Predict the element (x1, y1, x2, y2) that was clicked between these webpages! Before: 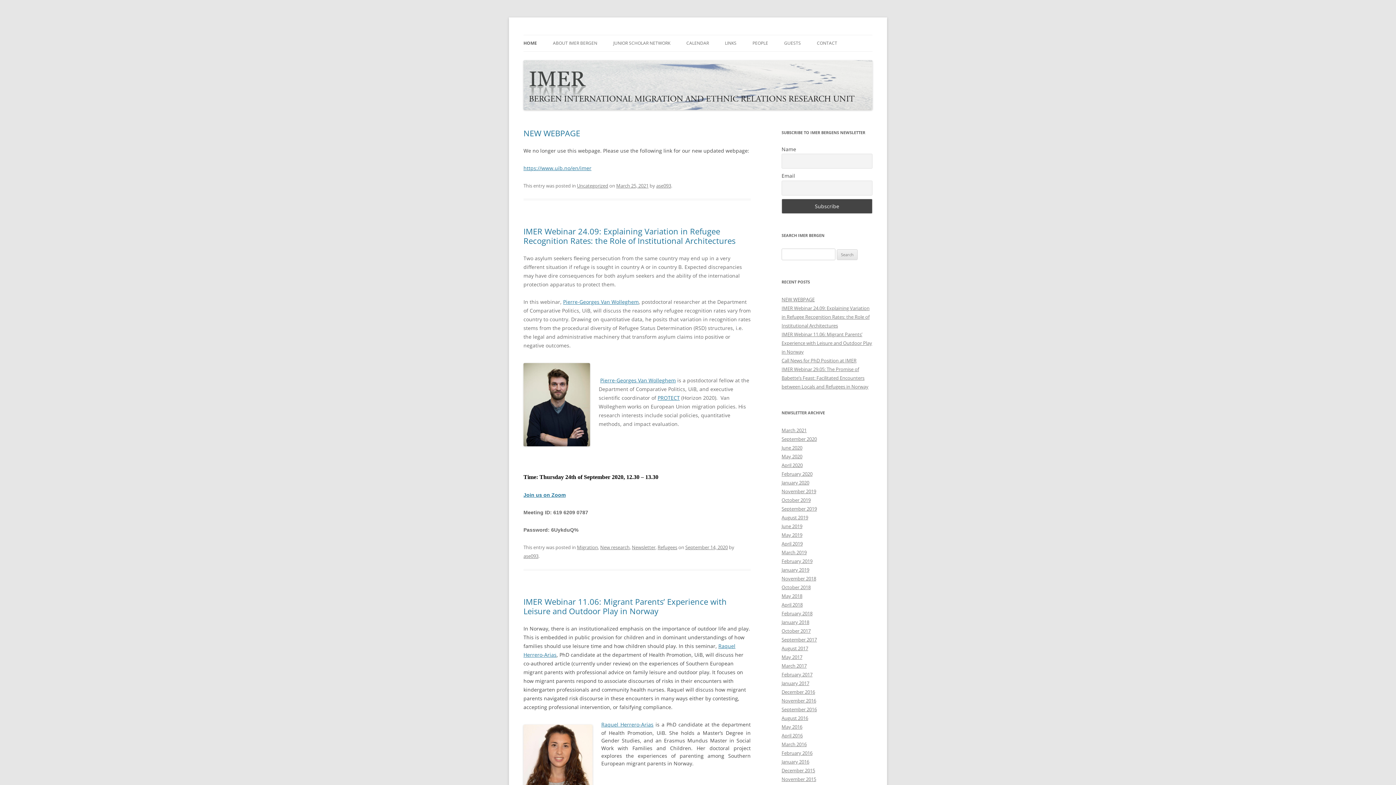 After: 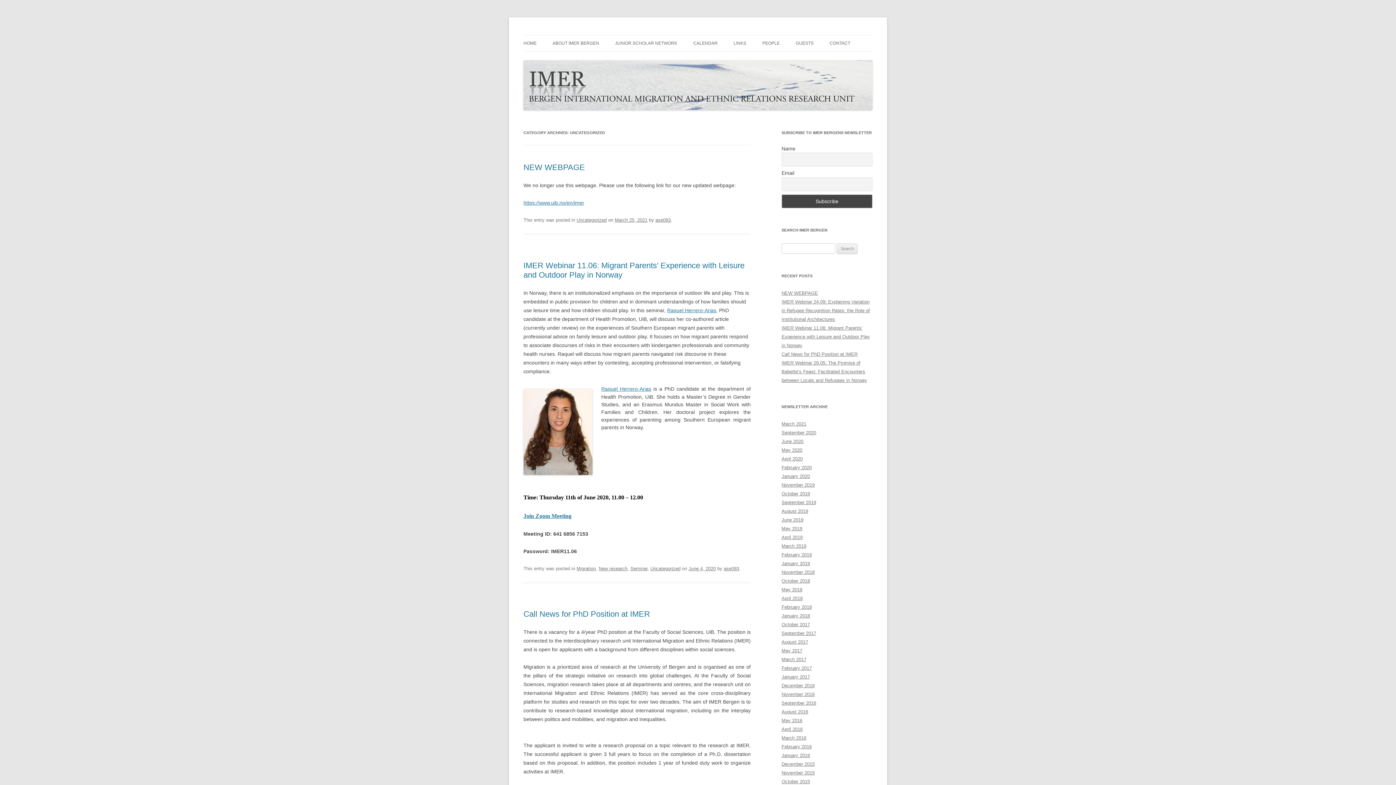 Action: bbox: (577, 182, 608, 189) label: Uncategorized